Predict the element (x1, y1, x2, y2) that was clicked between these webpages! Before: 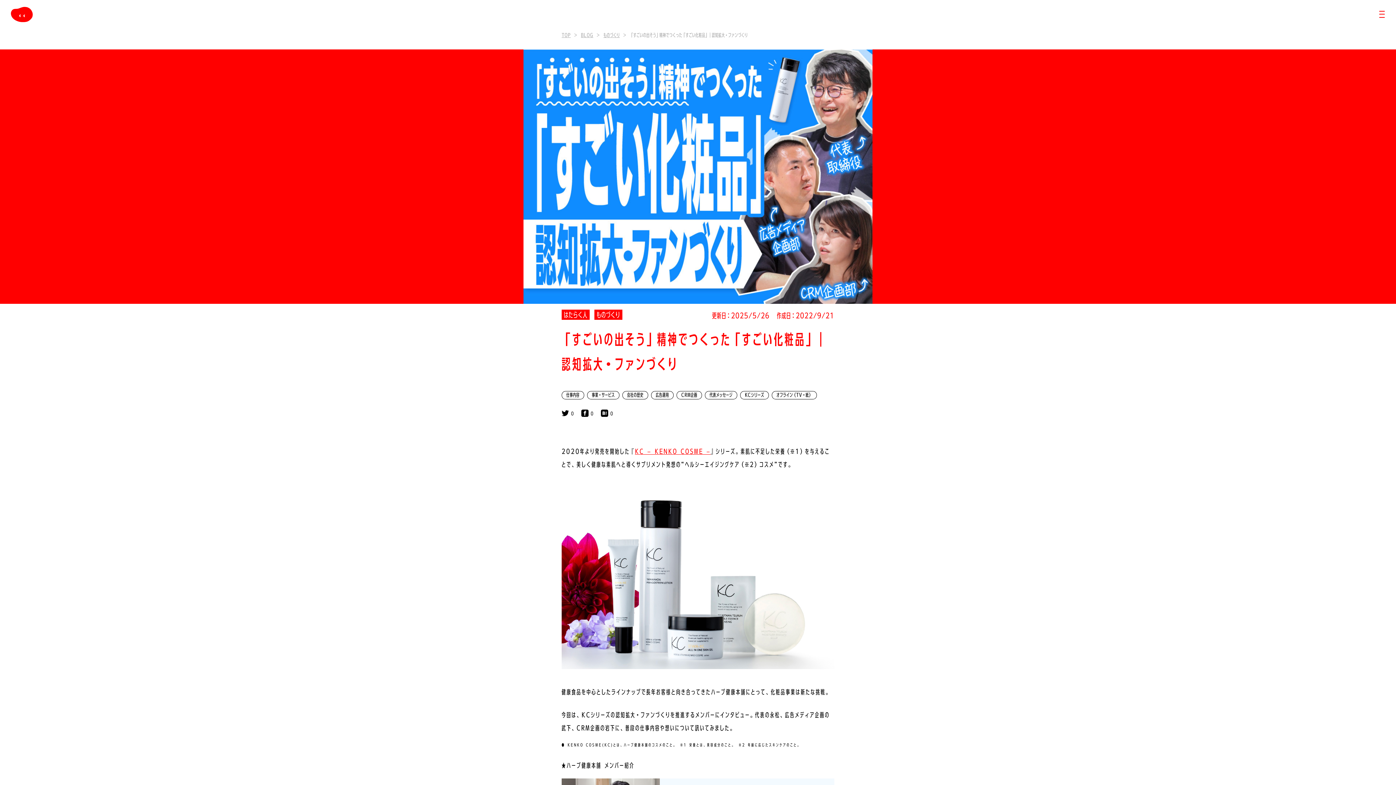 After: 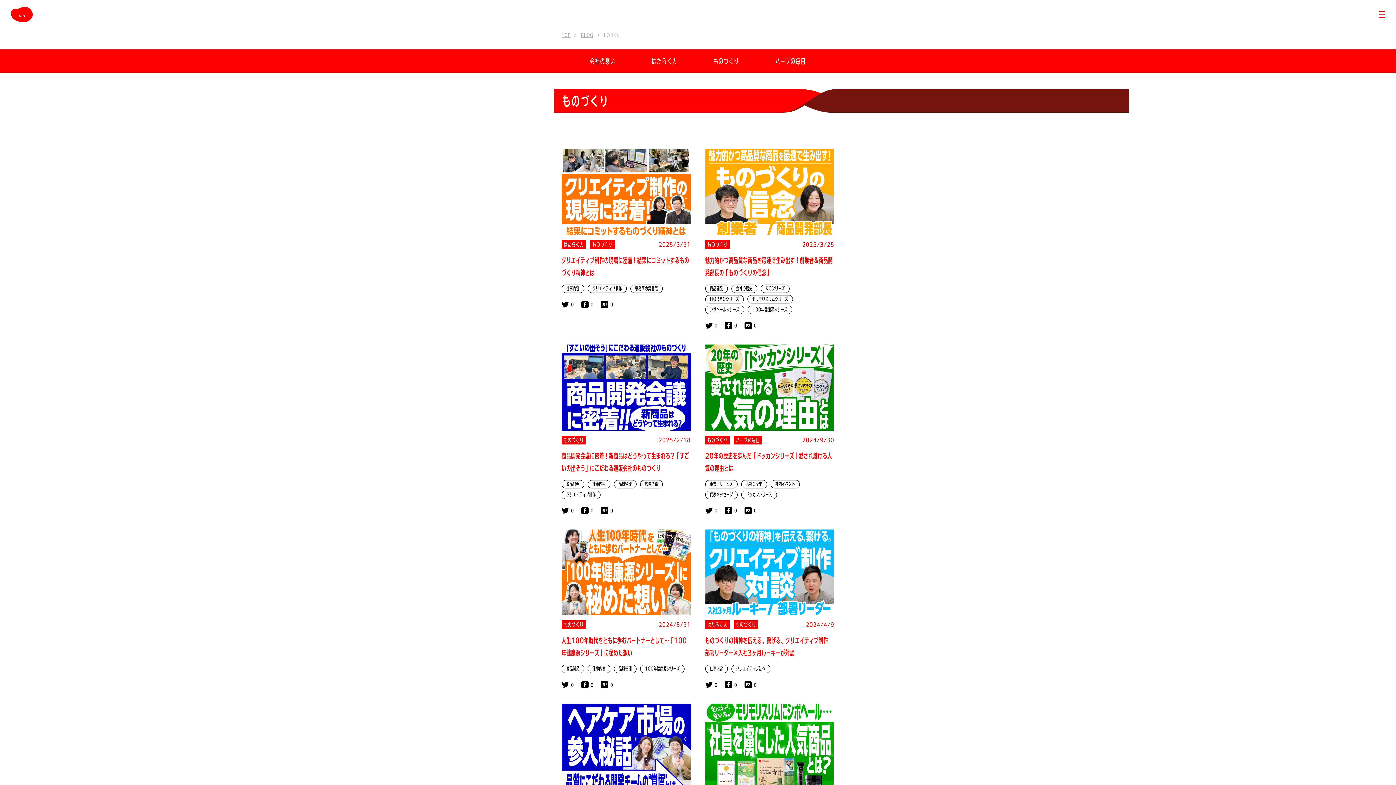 Action: bbox: (603, 32, 620, 37) label: ものづくり